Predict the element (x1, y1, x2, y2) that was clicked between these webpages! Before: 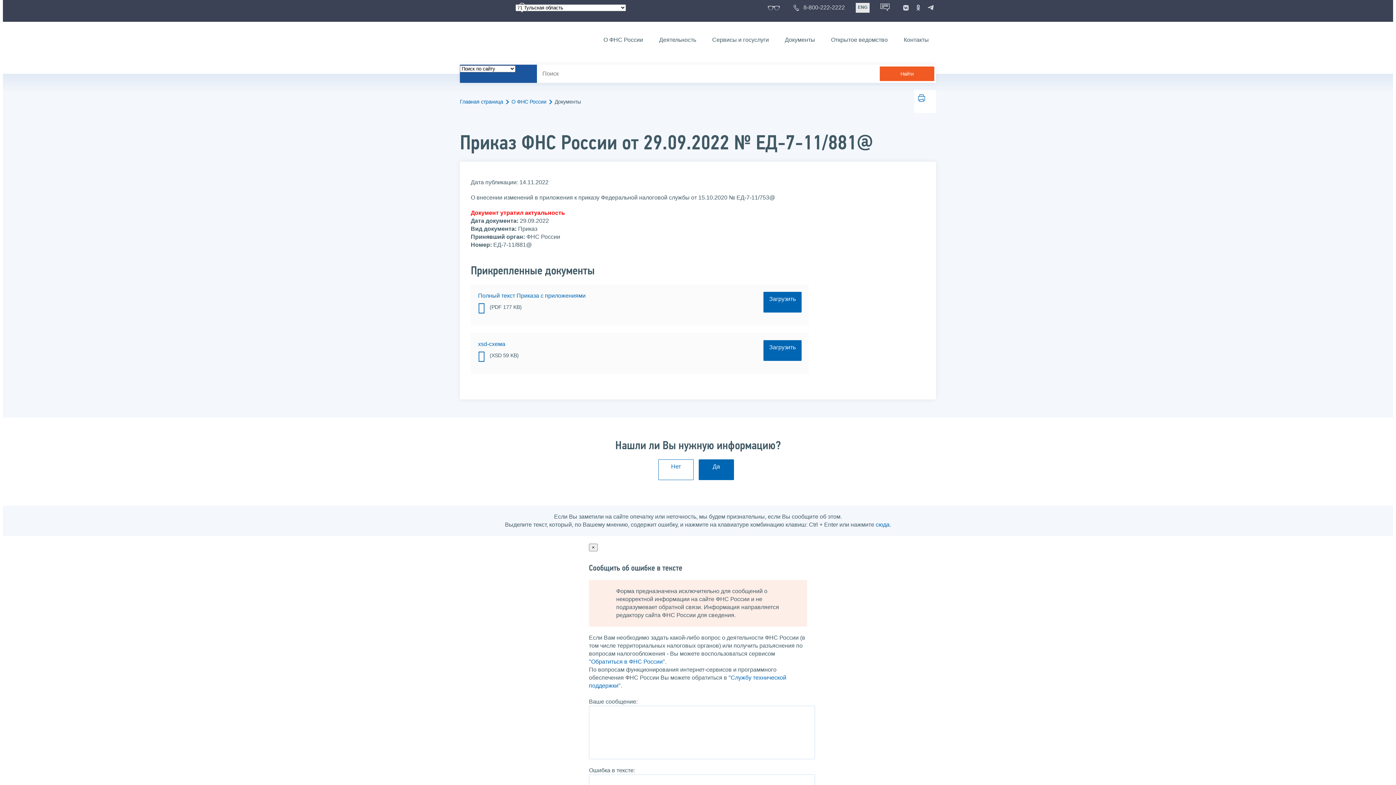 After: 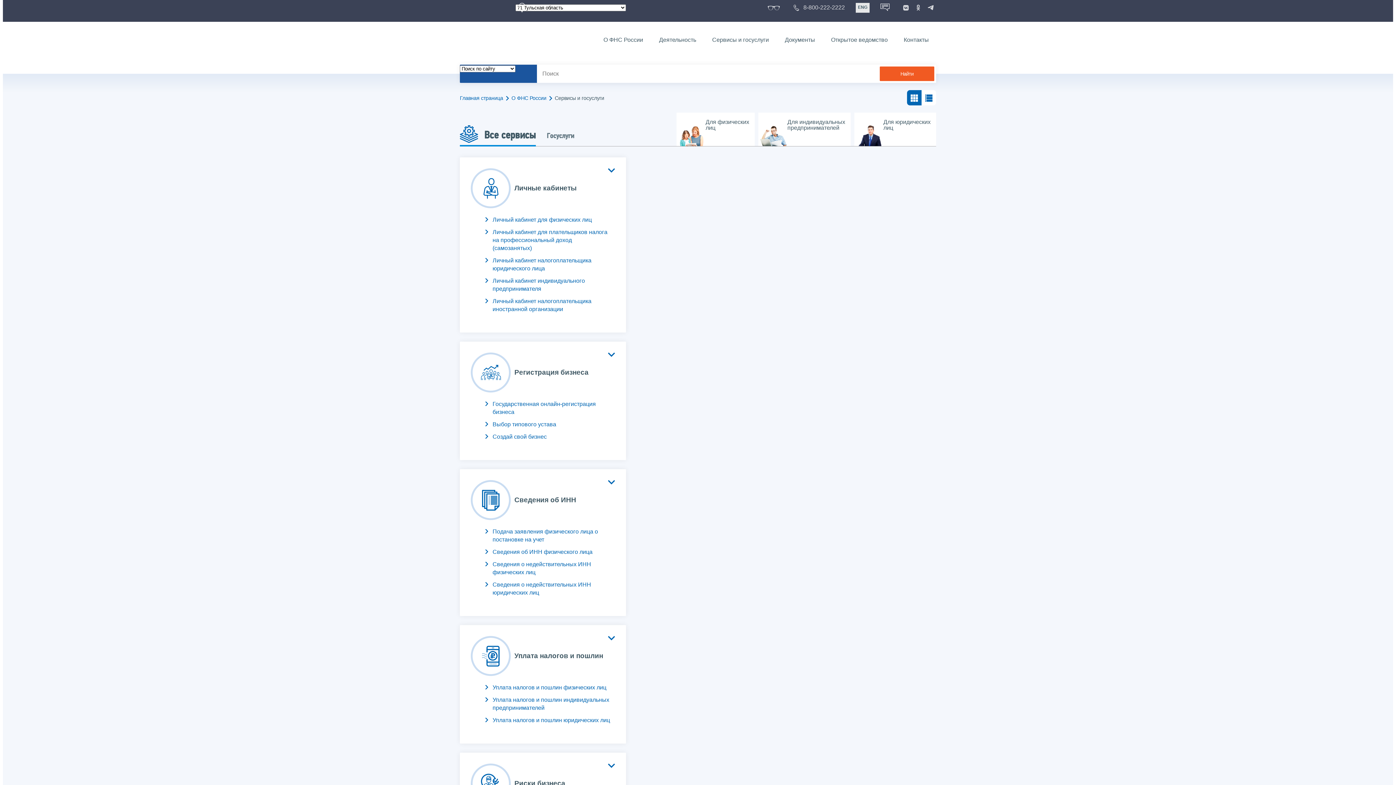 Action: label: Сервисы и госуслуги bbox: (705, 34, 776, 45)